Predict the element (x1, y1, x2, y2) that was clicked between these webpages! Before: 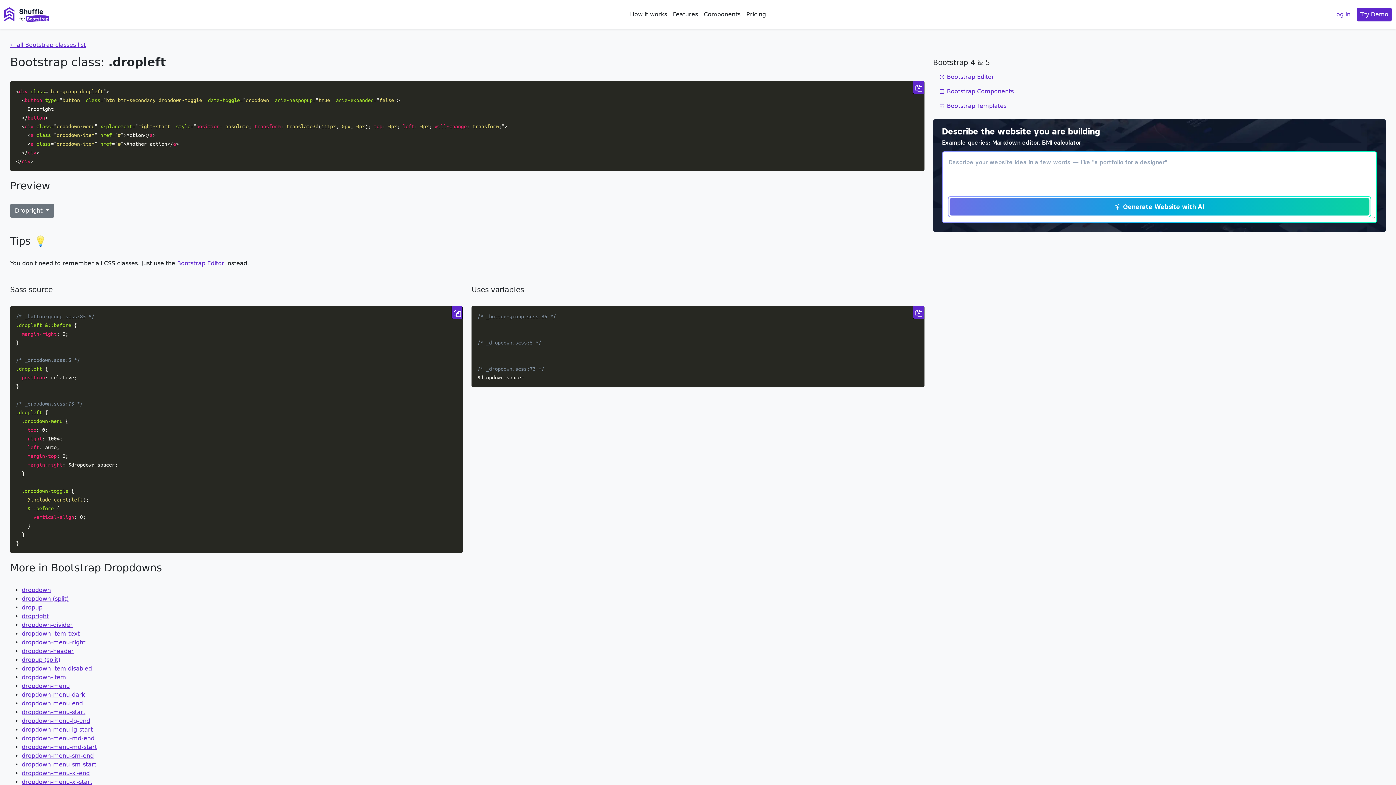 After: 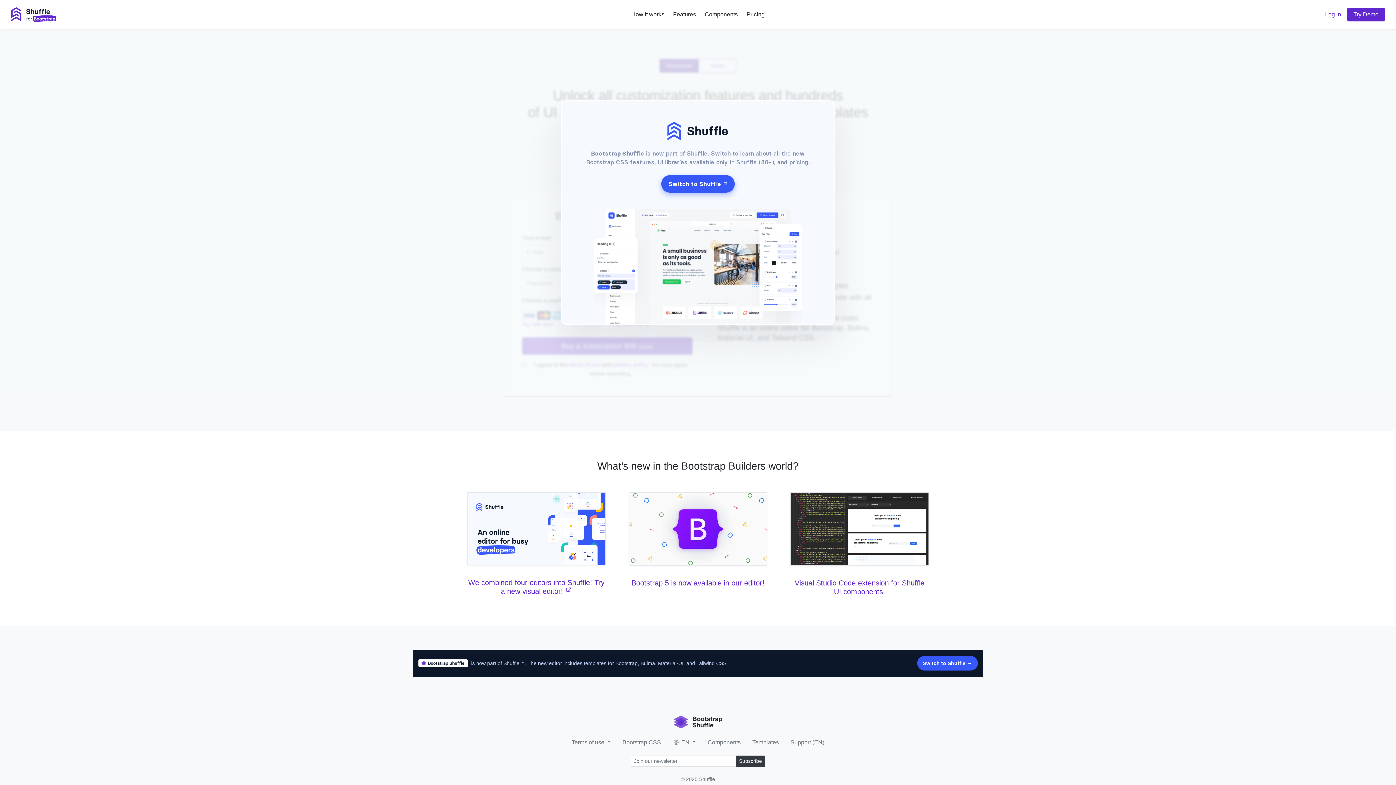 Action: bbox: (743, 7, 769, 21) label: Pricing